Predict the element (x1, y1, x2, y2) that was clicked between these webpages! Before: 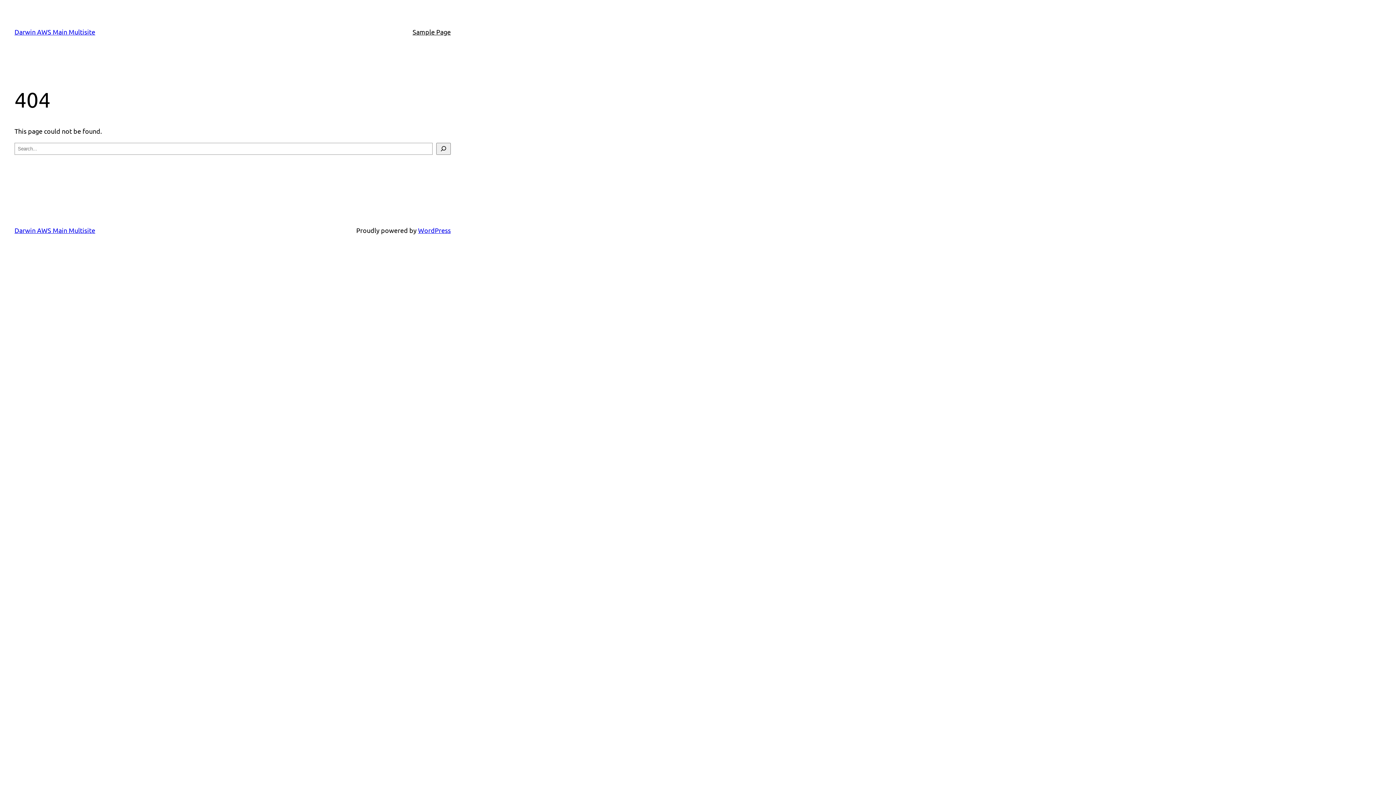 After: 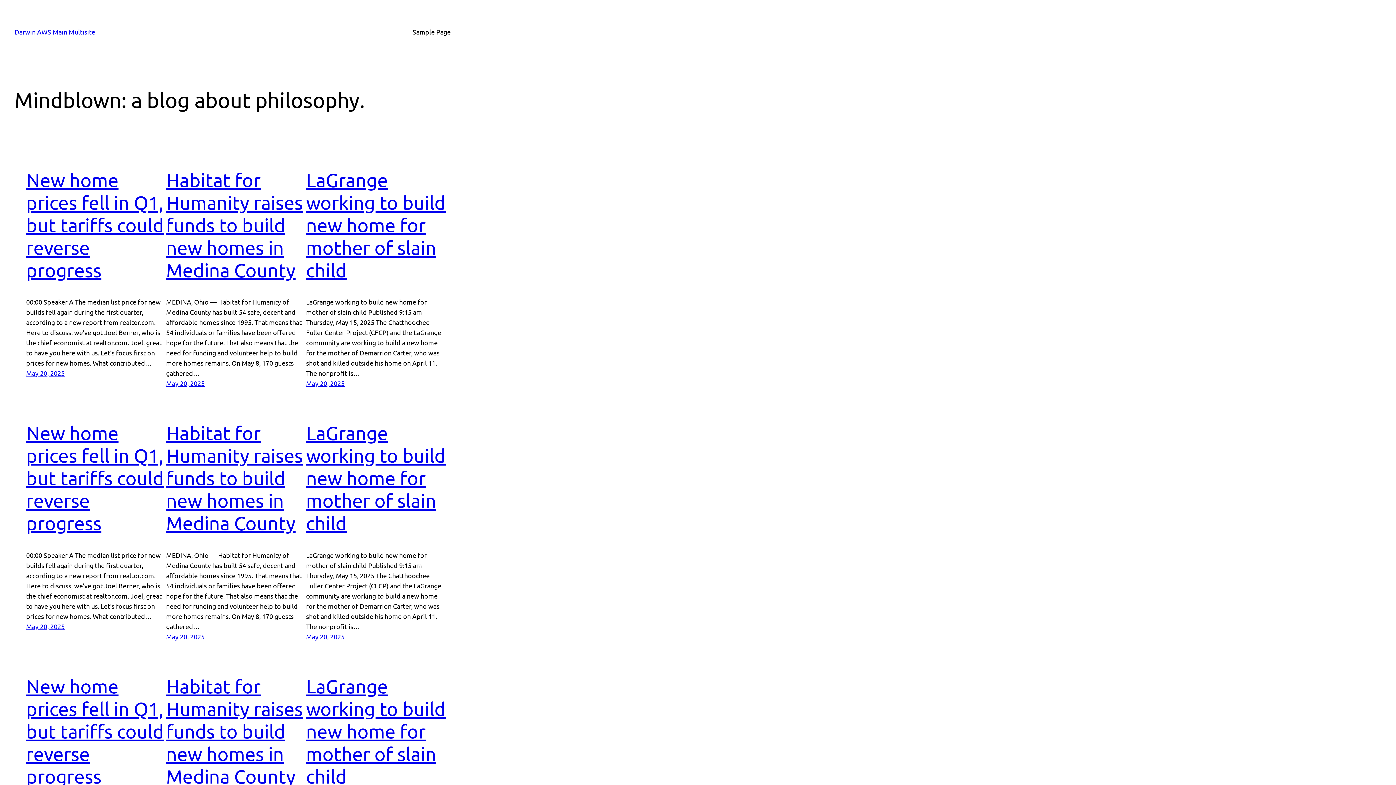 Action: bbox: (14, 226, 95, 234) label: Darwin AWS Main Multisite